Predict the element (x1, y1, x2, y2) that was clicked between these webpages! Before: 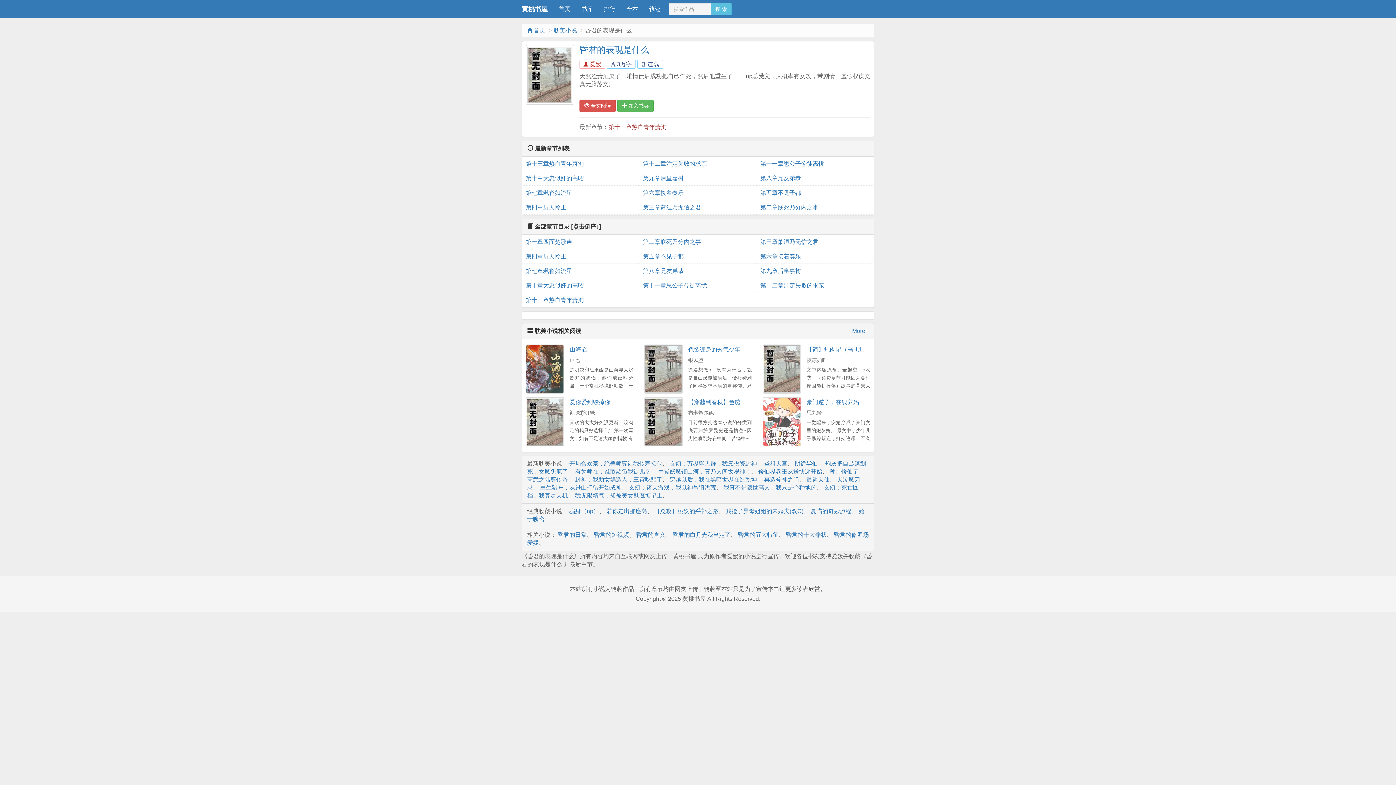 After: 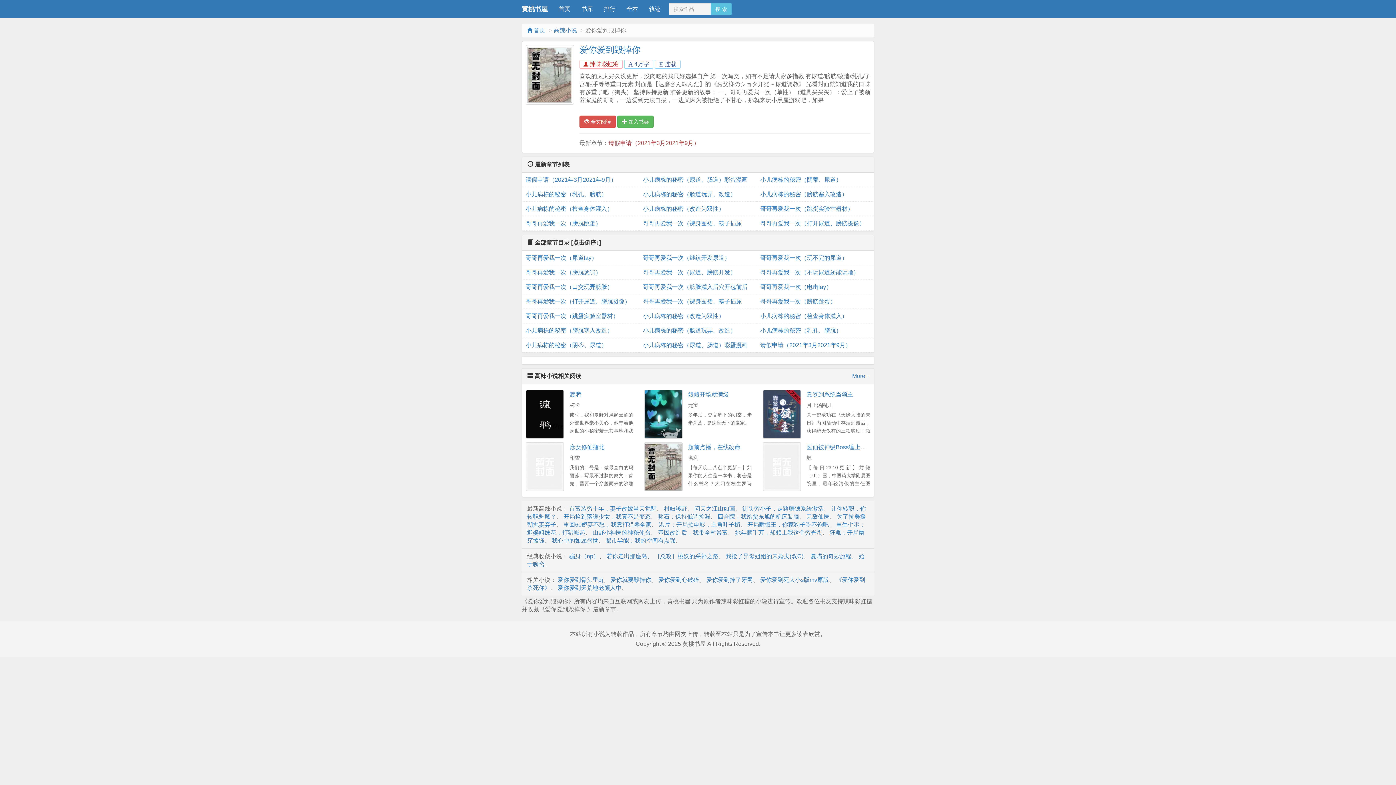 Action: bbox: (569, 399, 610, 405) label: 爱你爱到毁掉你